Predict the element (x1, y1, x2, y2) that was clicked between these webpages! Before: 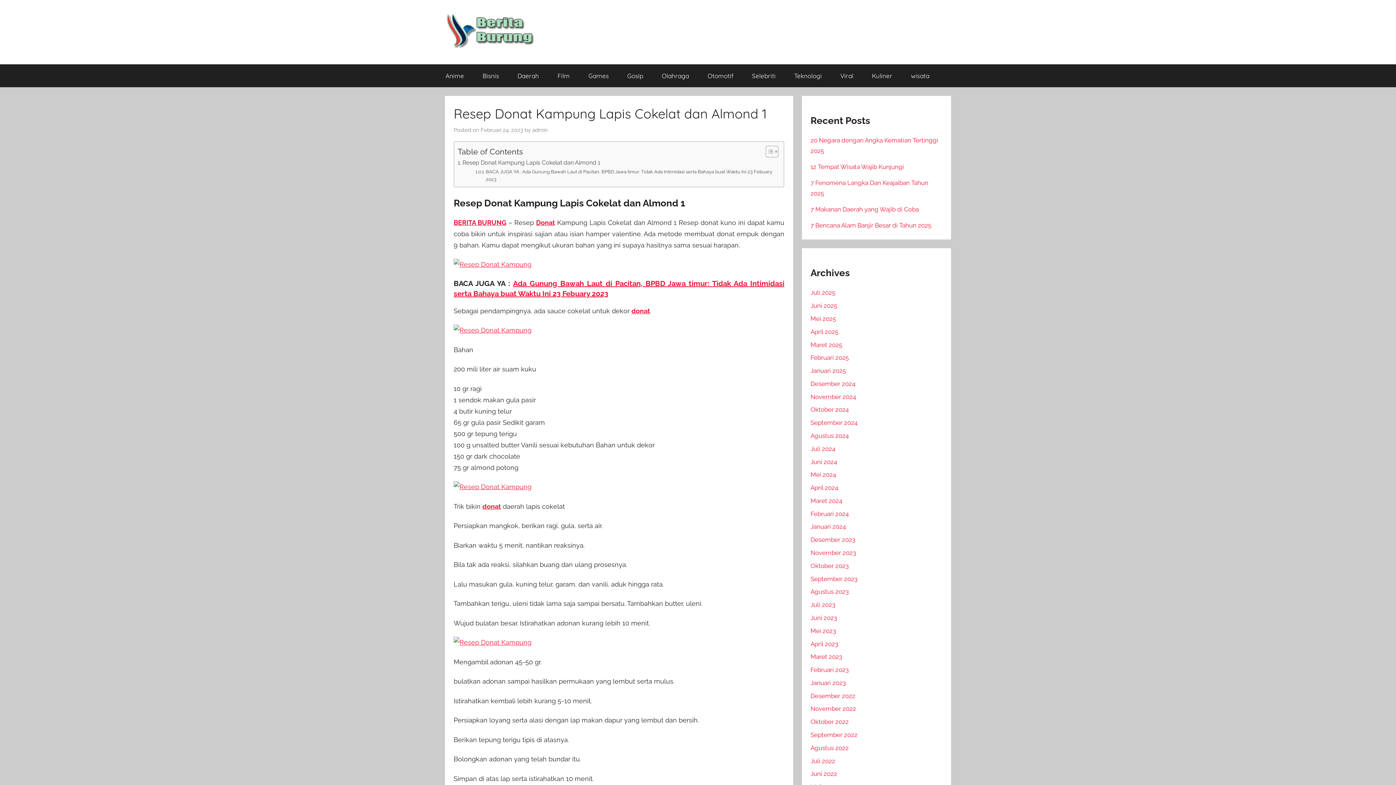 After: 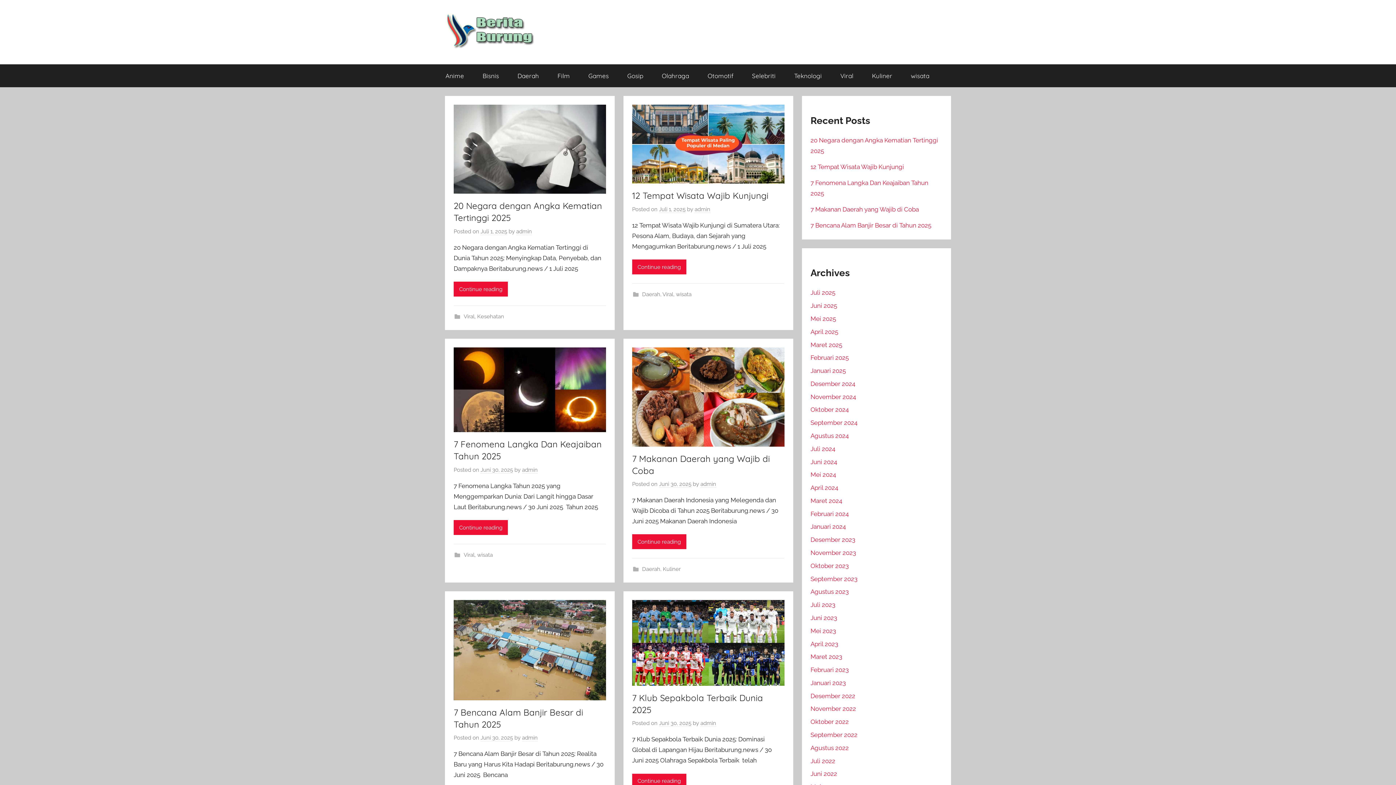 Action: bbox: (810, 640, 838, 647) label: April 2023